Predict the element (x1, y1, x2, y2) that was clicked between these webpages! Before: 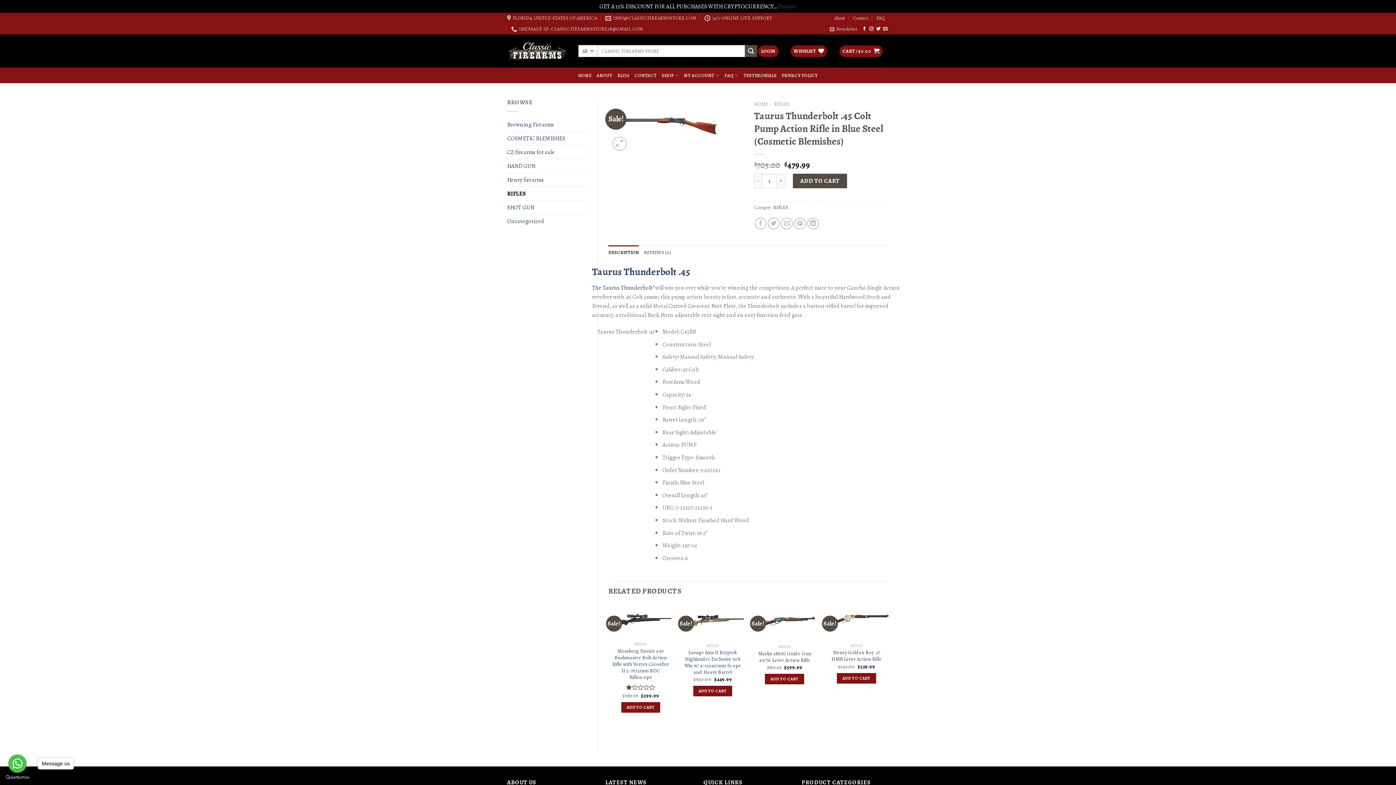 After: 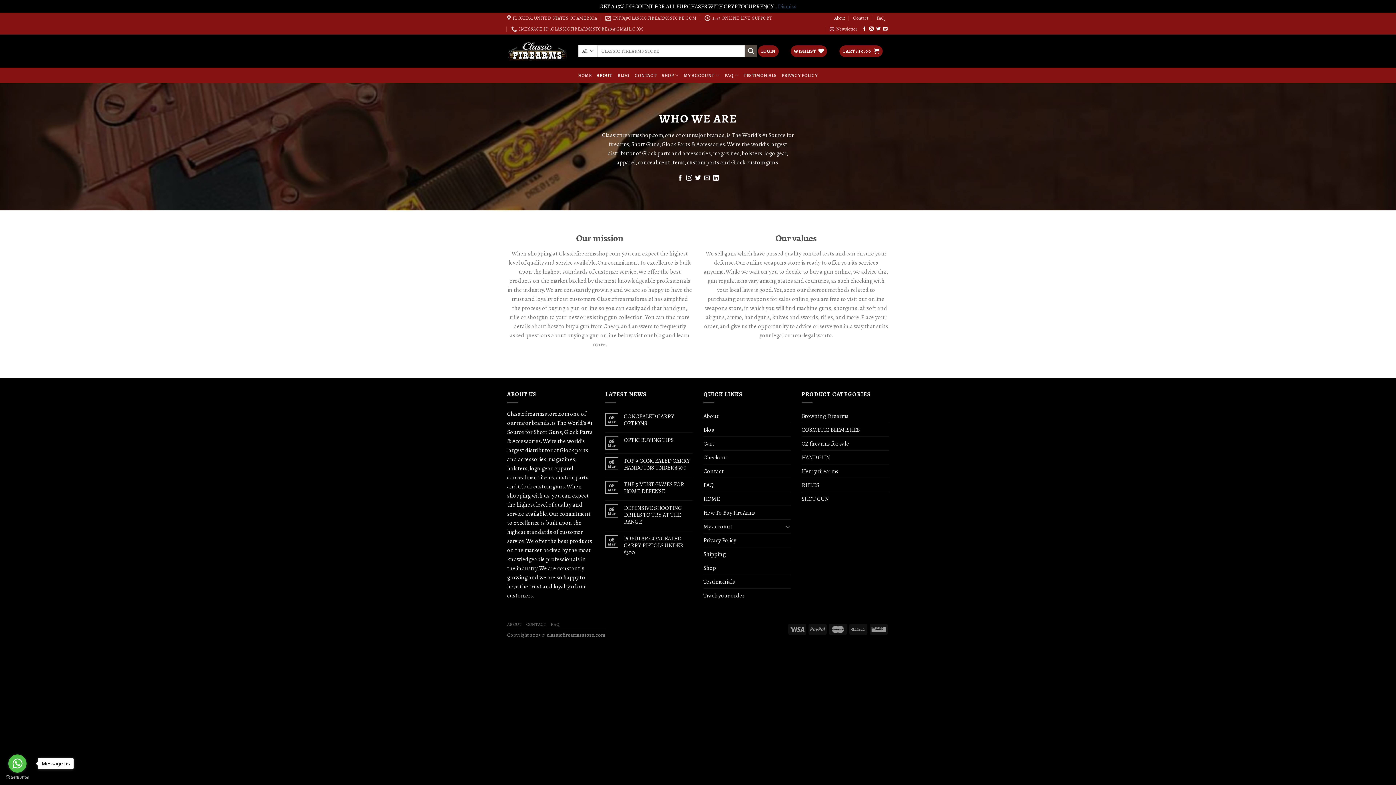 Action: label: ABOUT bbox: (596, 68, 612, 82)